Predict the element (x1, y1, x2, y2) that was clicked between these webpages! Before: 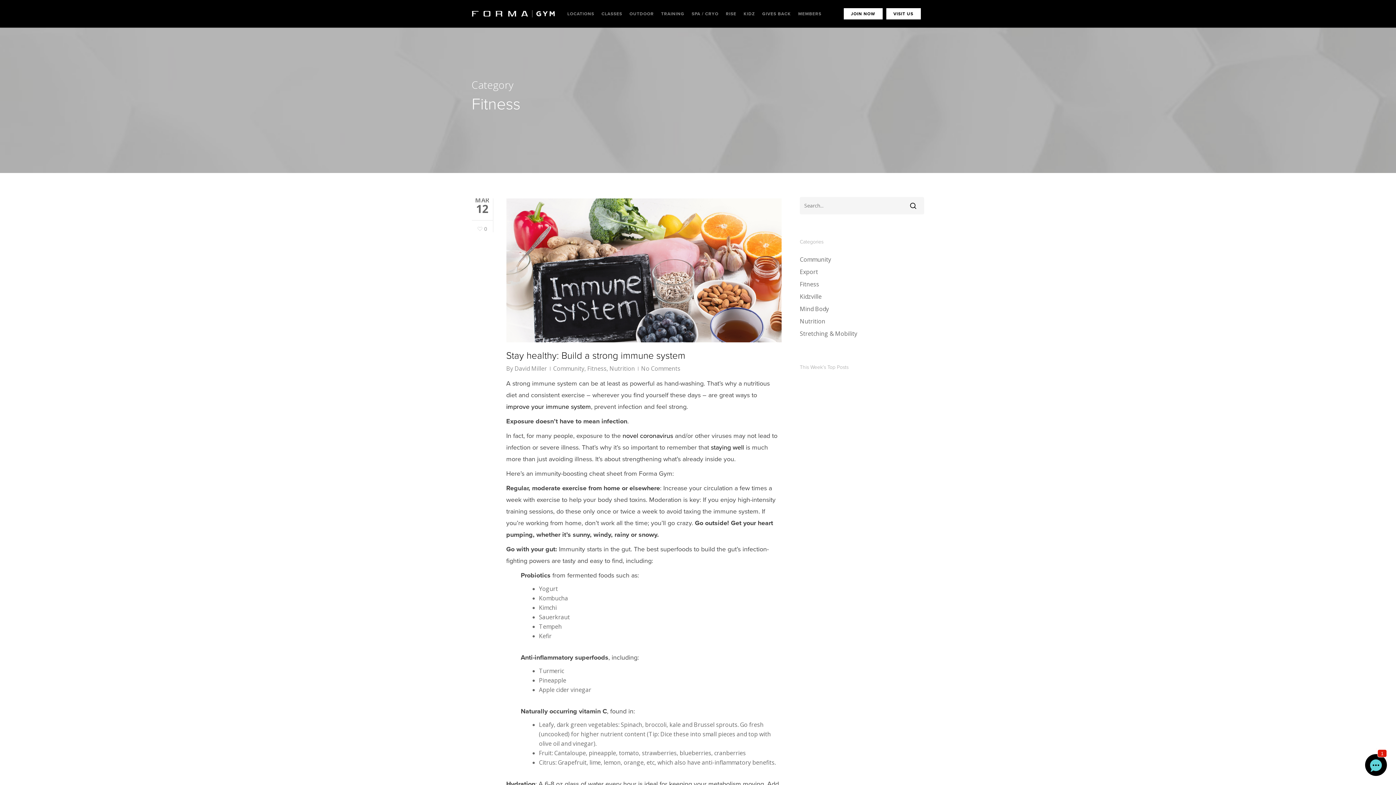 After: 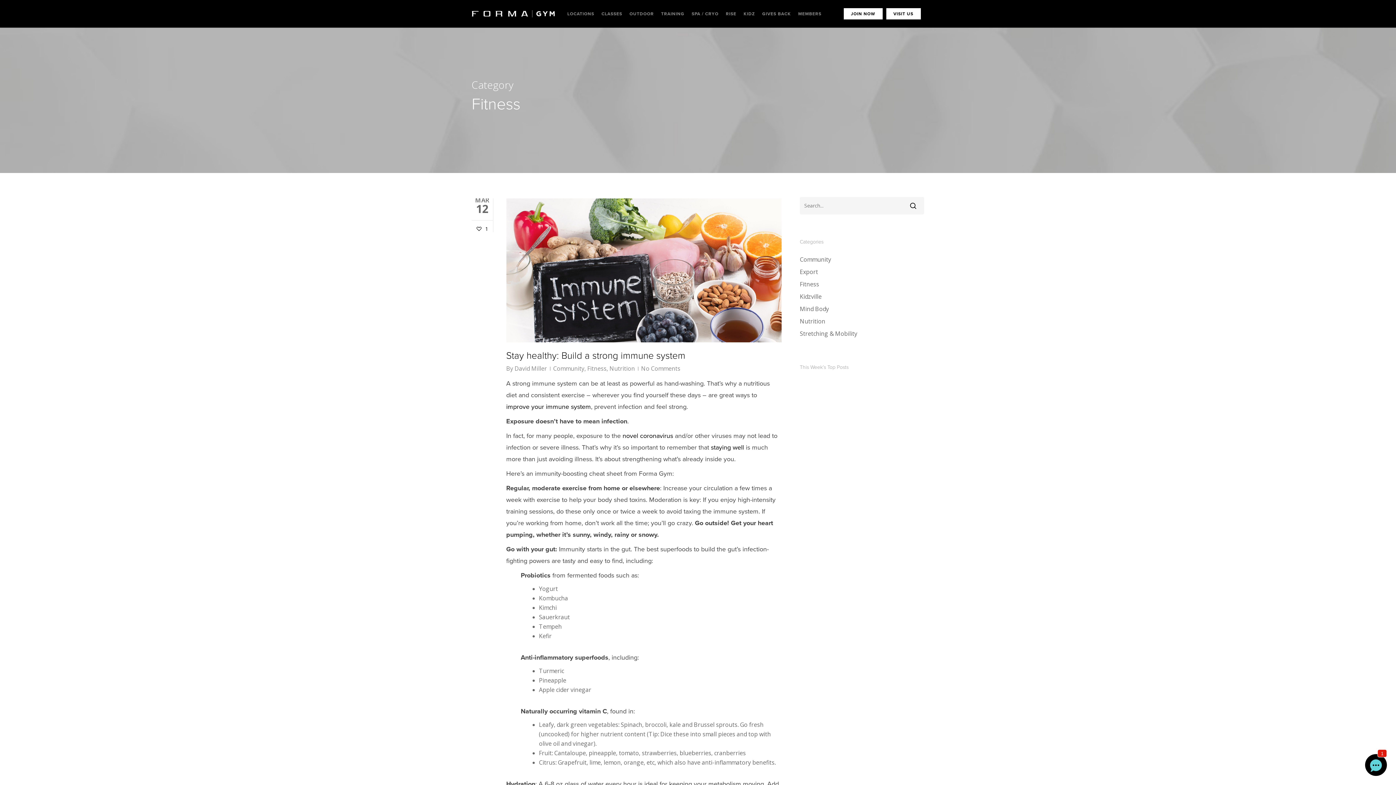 Action: label: 0 bbox: (477, 226, 487, 231)